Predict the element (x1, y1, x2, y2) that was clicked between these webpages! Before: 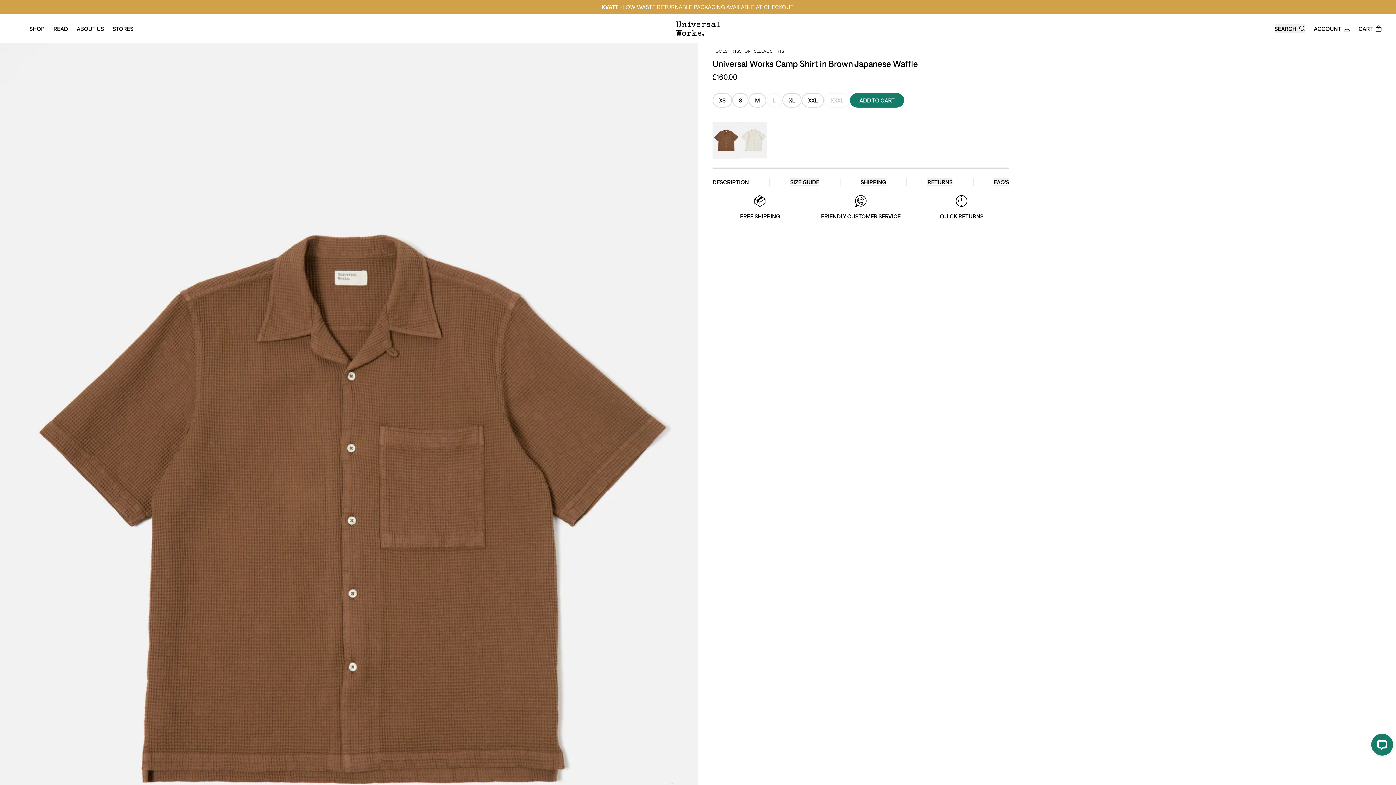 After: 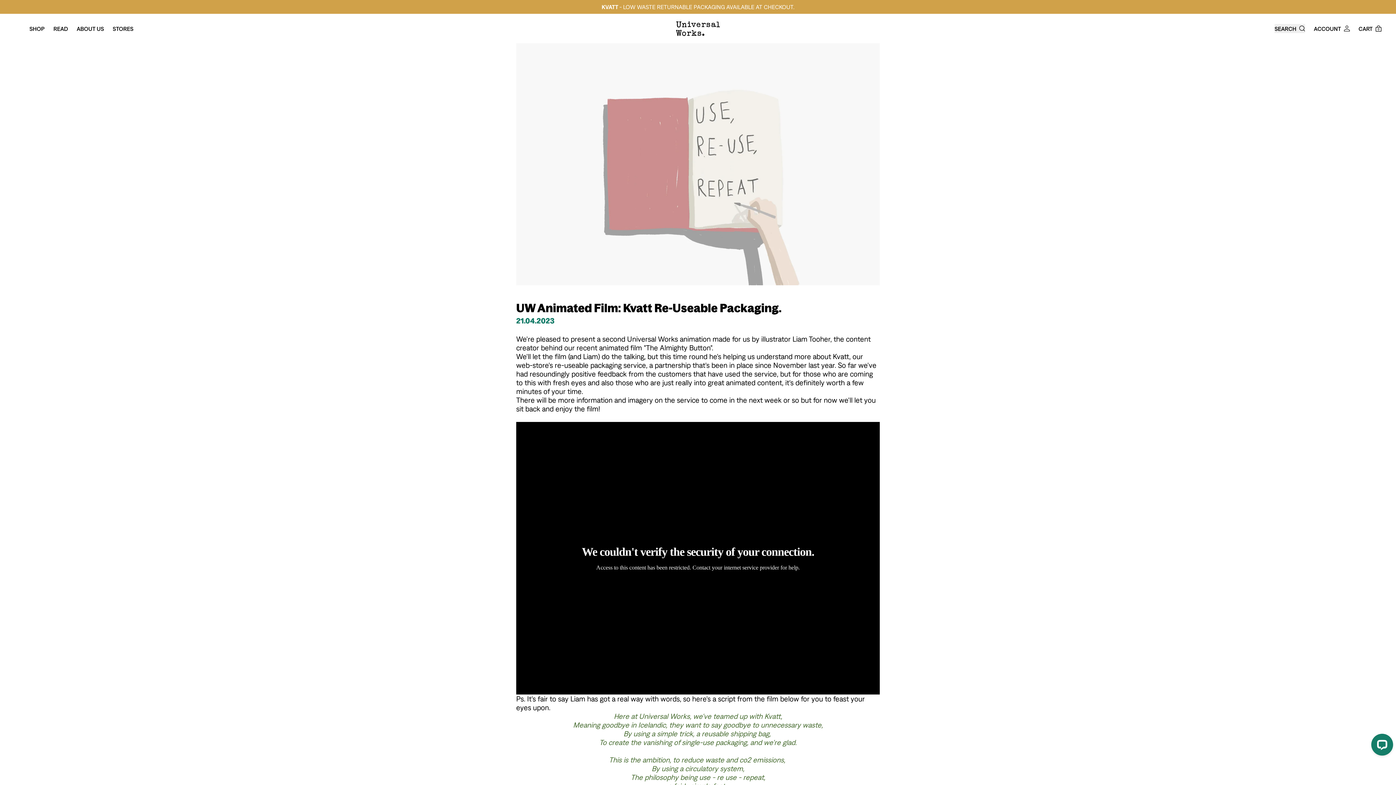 Action: bbox: (601, 3, 619, 10) label: KVATT 